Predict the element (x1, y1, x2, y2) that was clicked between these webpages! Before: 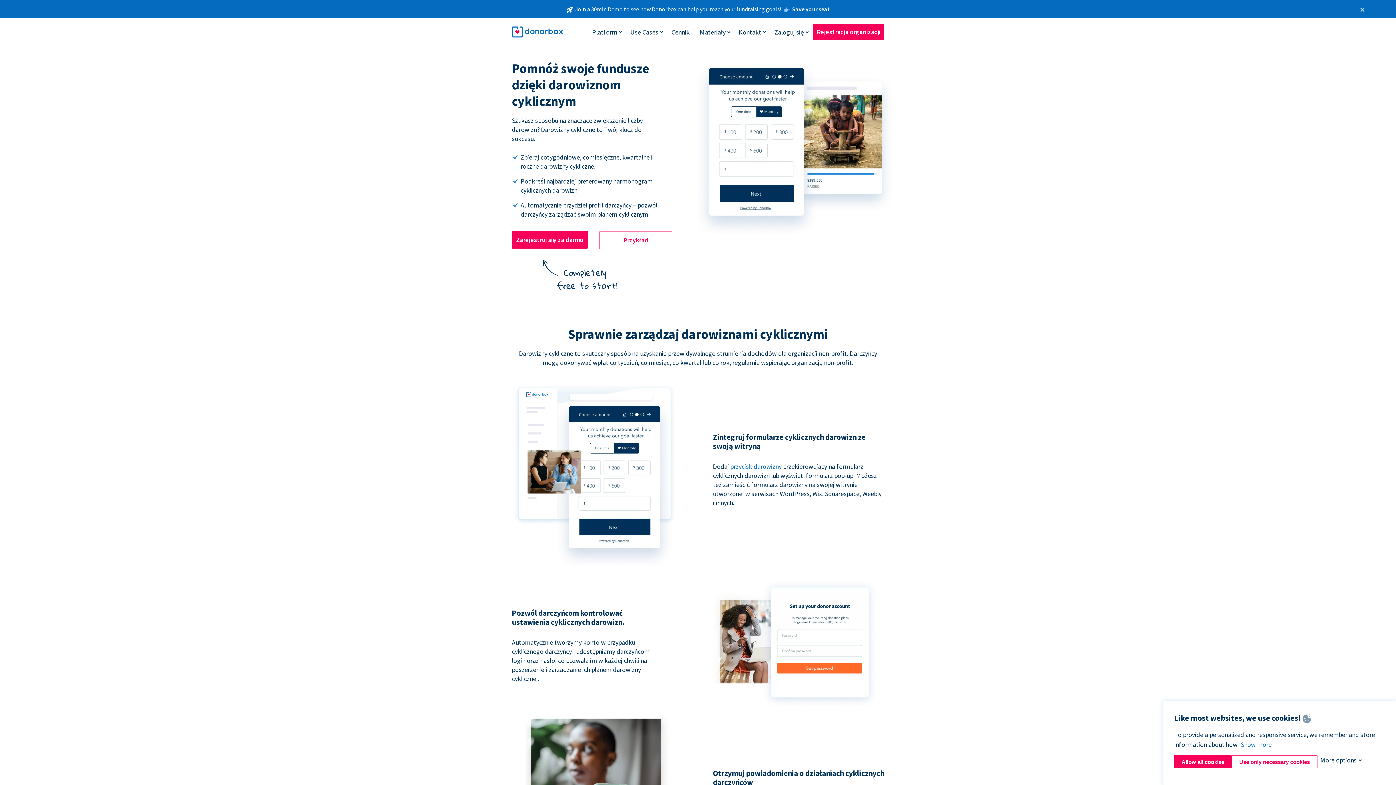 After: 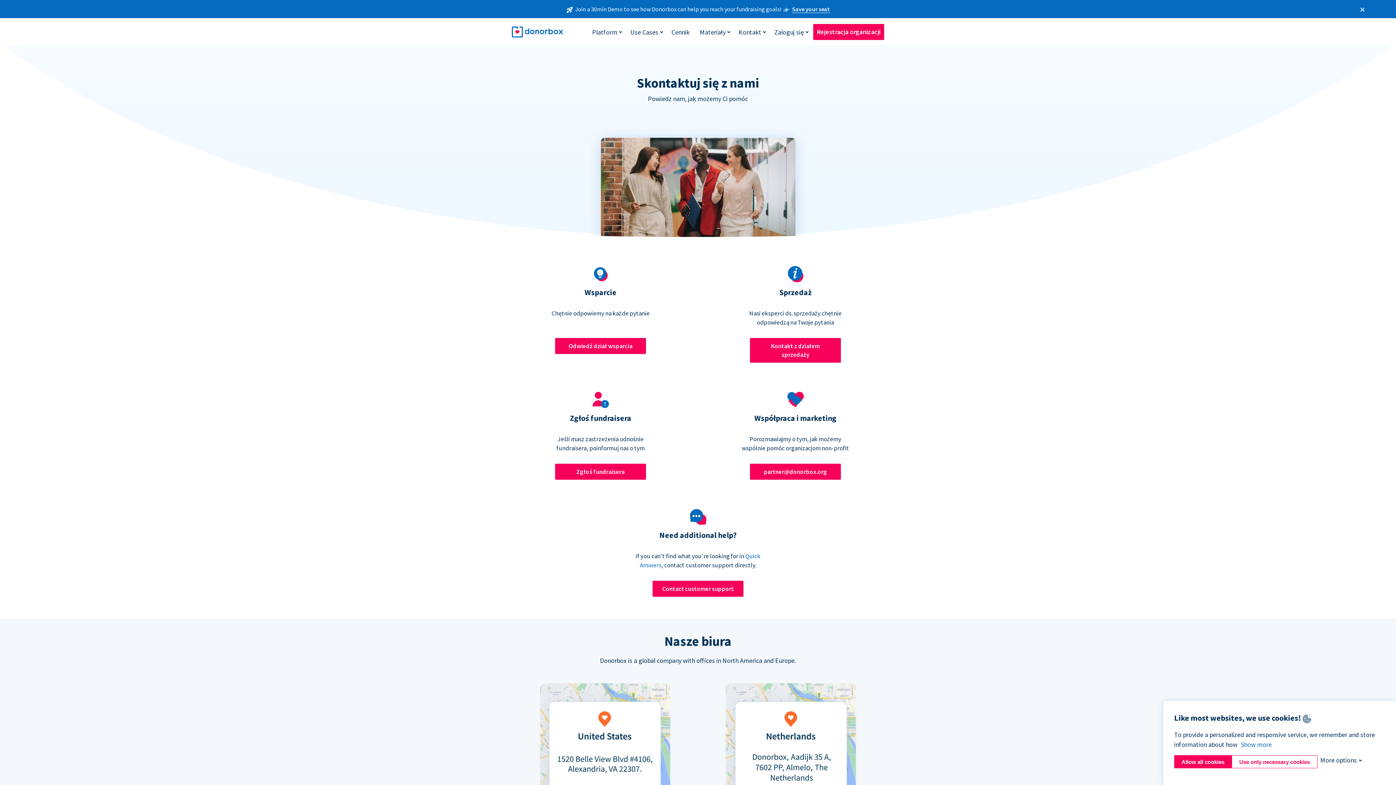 Action: label: Kontakt bbox: (735, 24, 765, 39)